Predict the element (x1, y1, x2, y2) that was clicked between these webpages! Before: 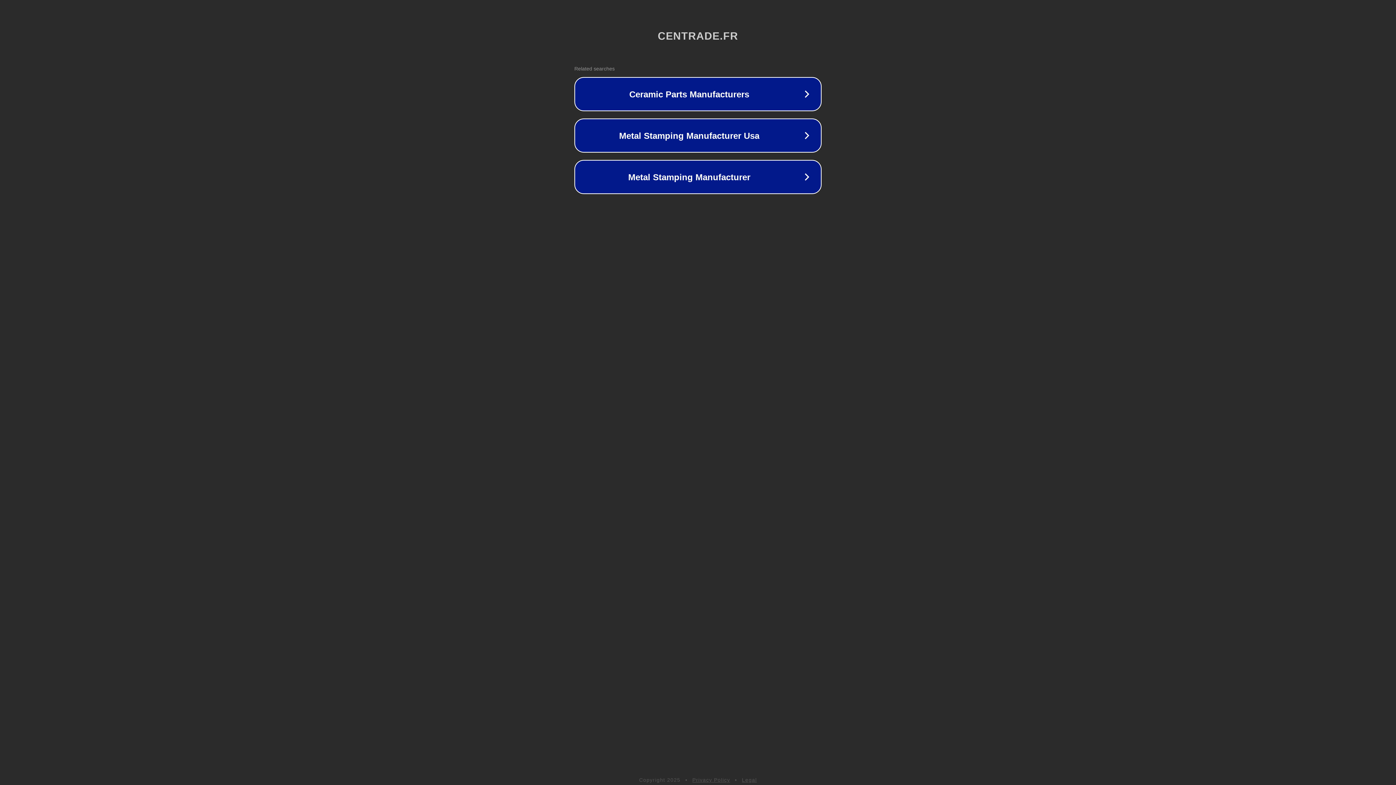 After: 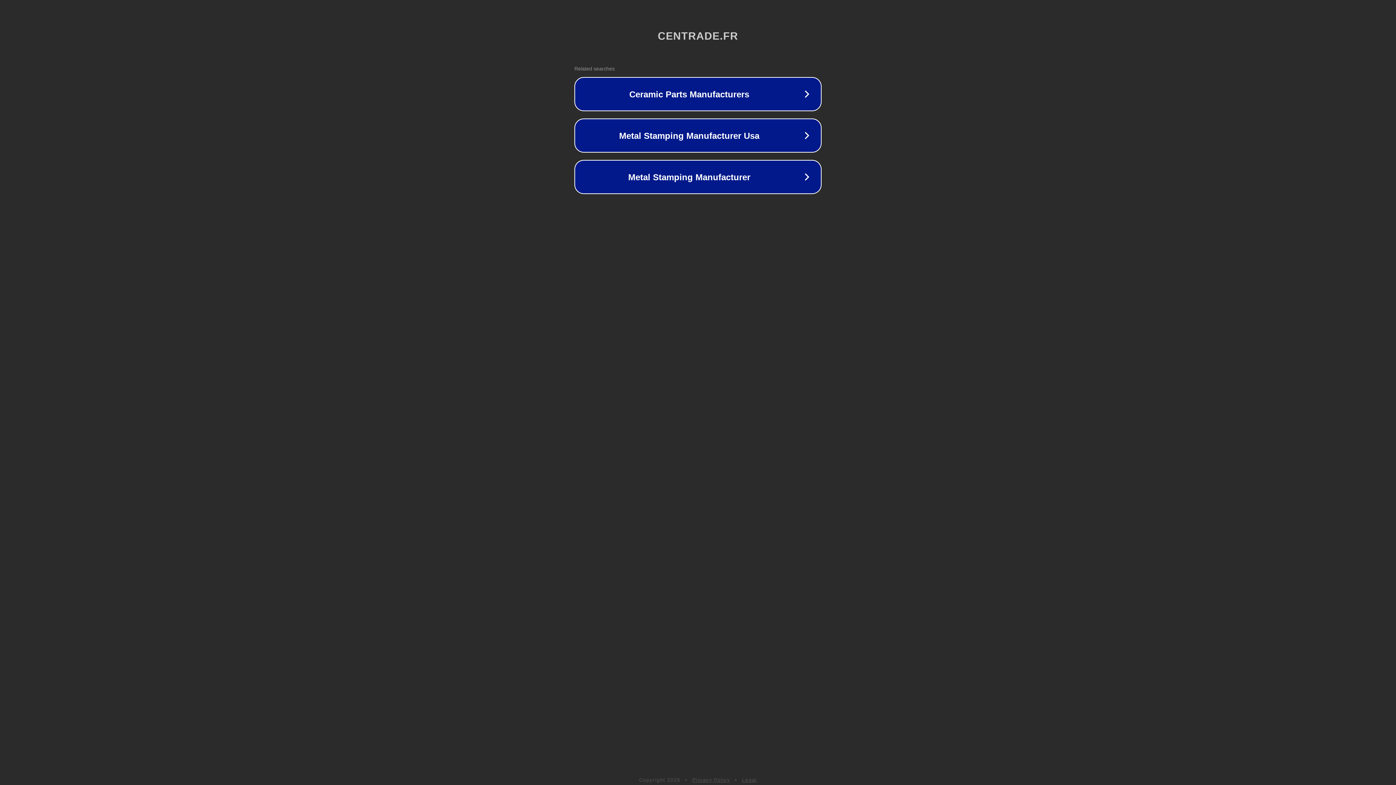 Action: label: Legal bbox: (742, 777, 757, 783)